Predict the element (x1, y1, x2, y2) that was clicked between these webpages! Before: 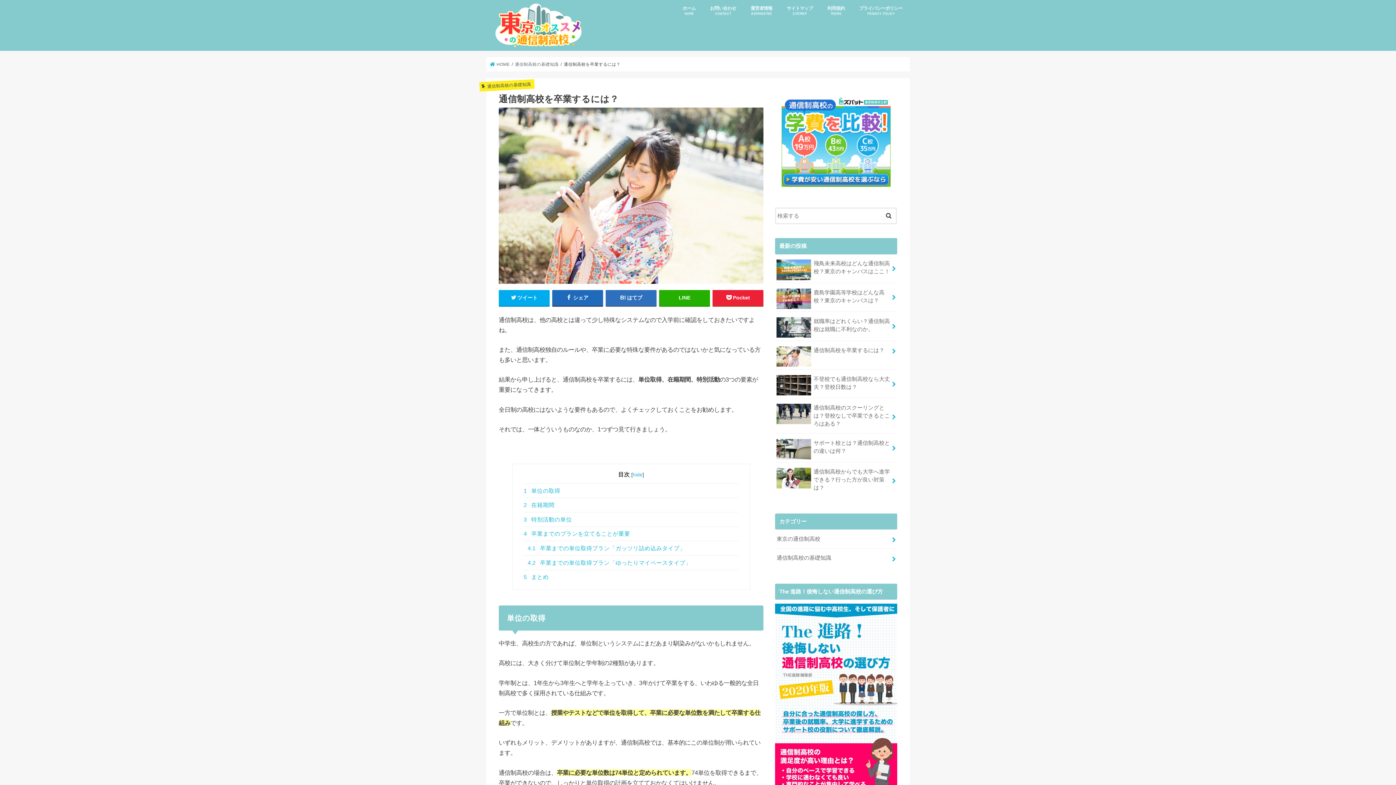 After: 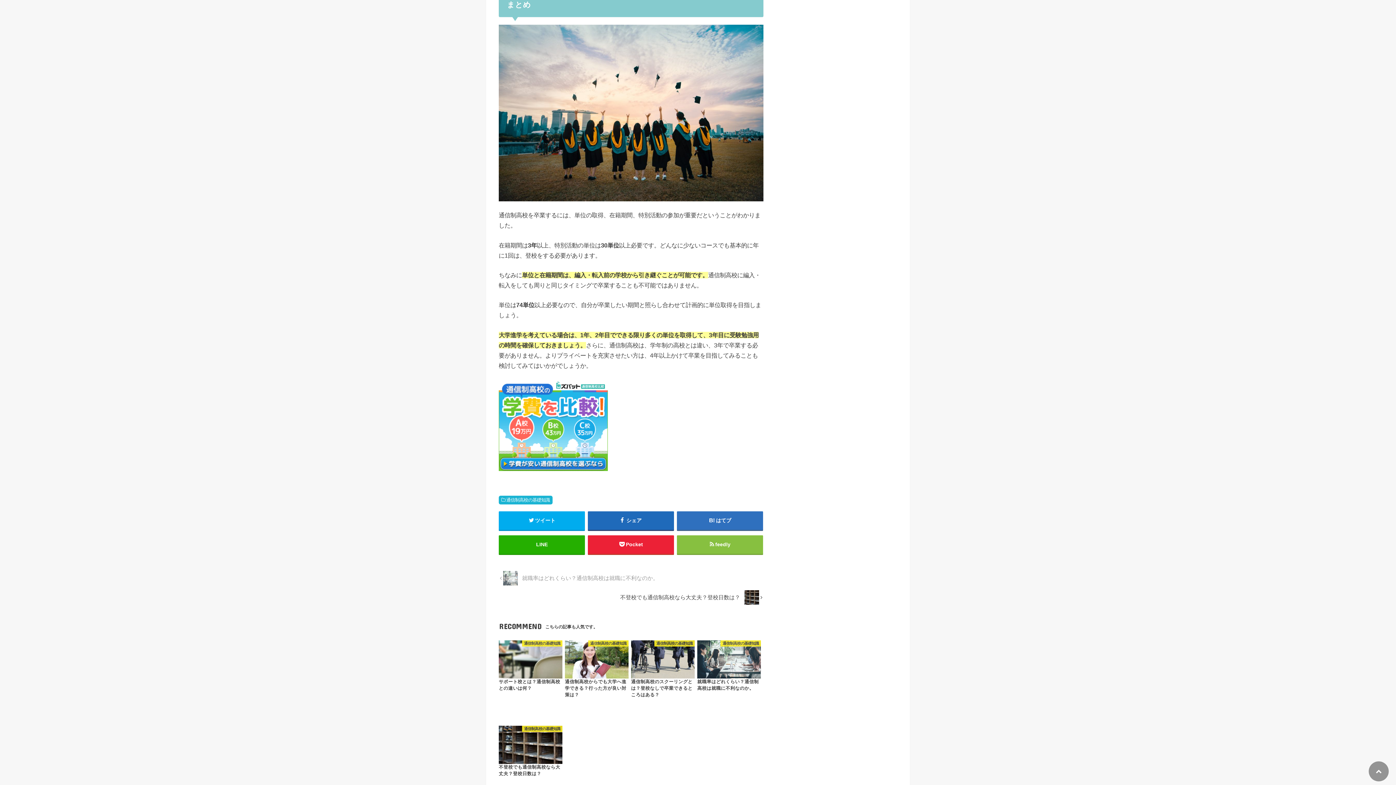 Action: bbox: (523, 570, 738, 584) label: 5 まとめ